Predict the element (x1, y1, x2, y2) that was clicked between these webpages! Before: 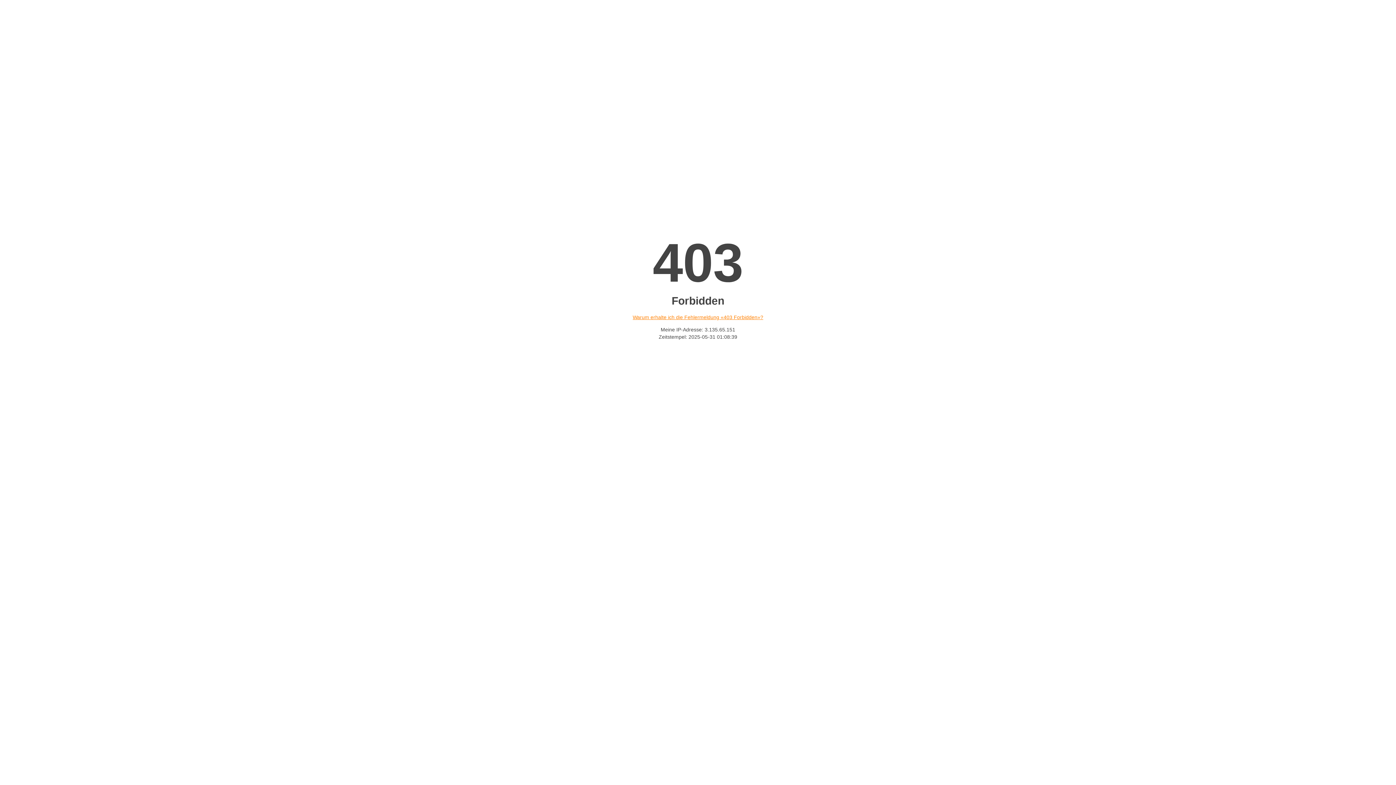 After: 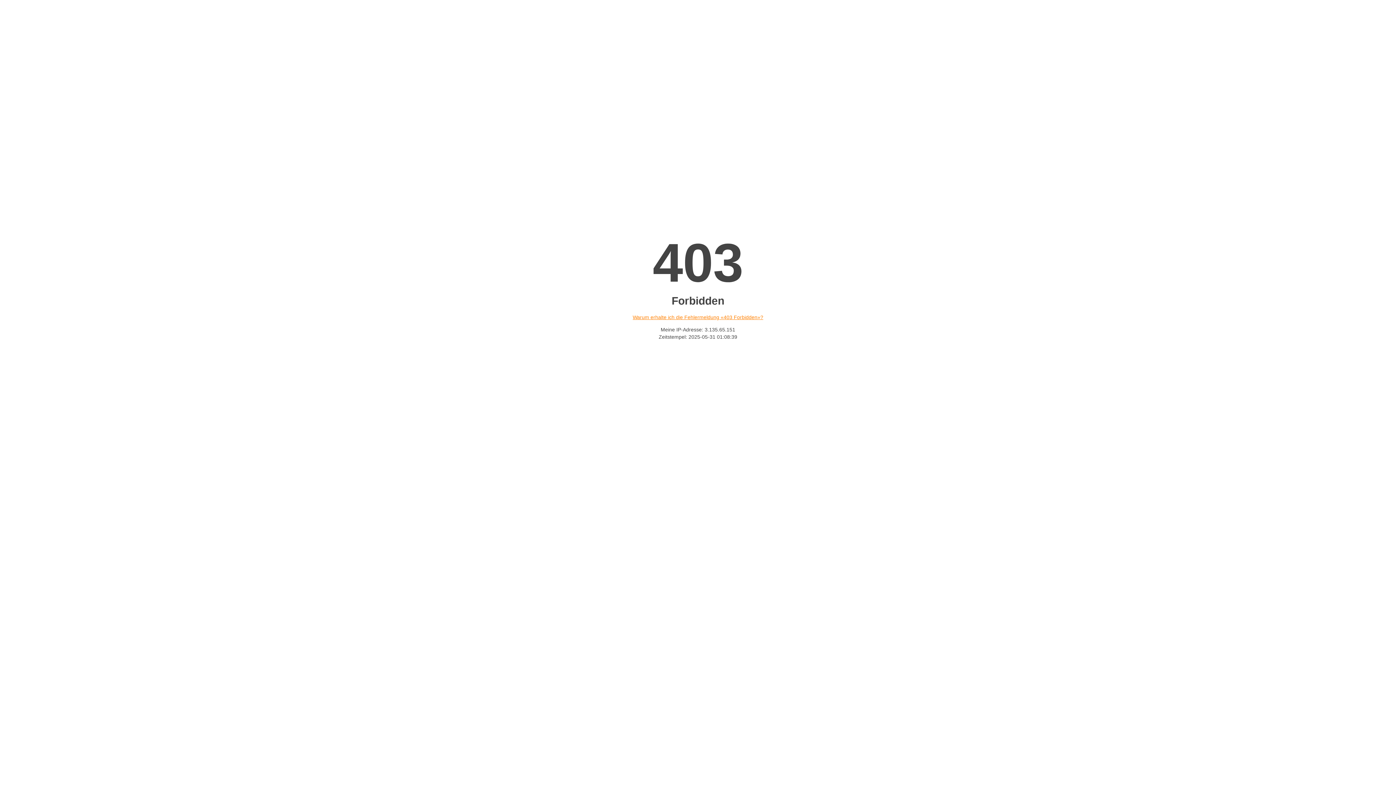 Action: label: Warum erhalte ich die Fehlermeldung «403 Forbidden»? bbox: (632, 314, 763, 320)